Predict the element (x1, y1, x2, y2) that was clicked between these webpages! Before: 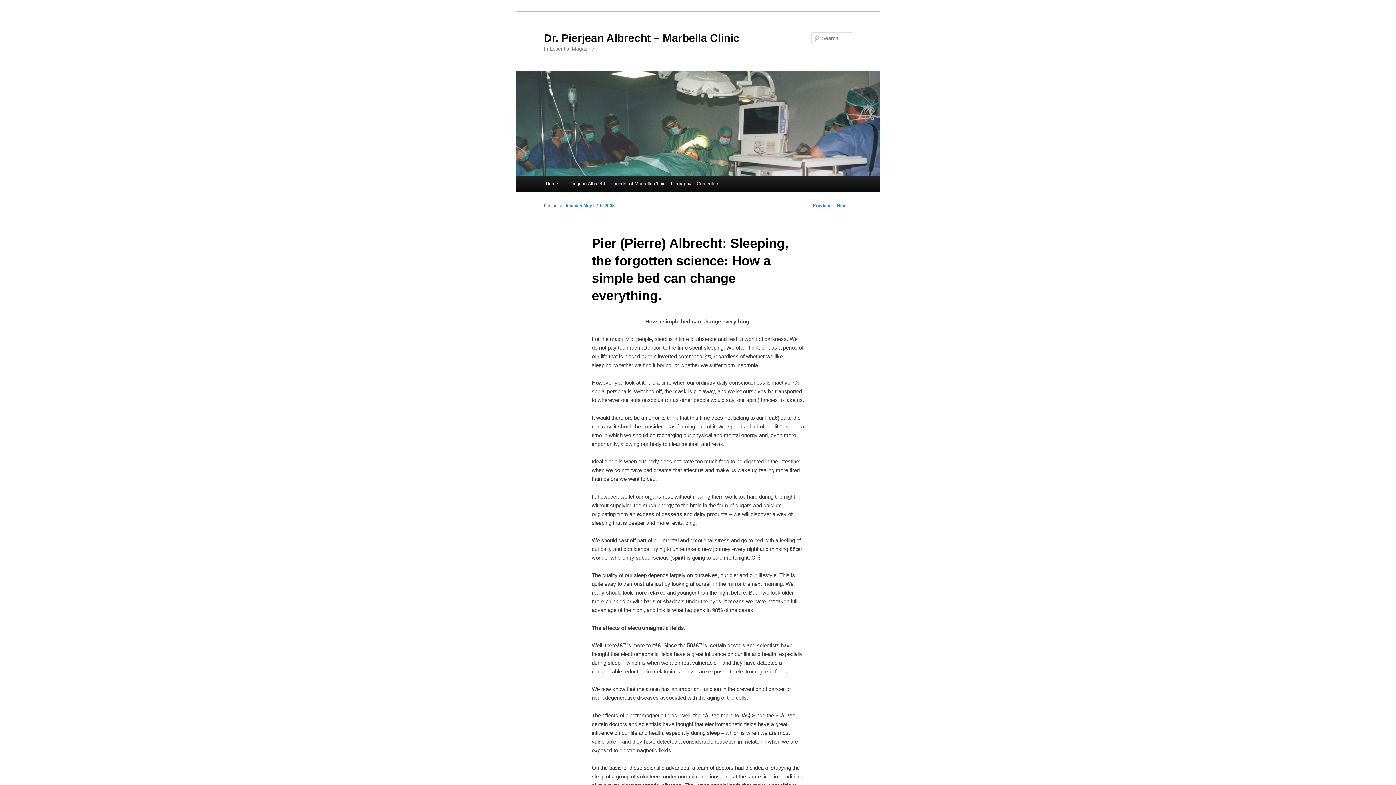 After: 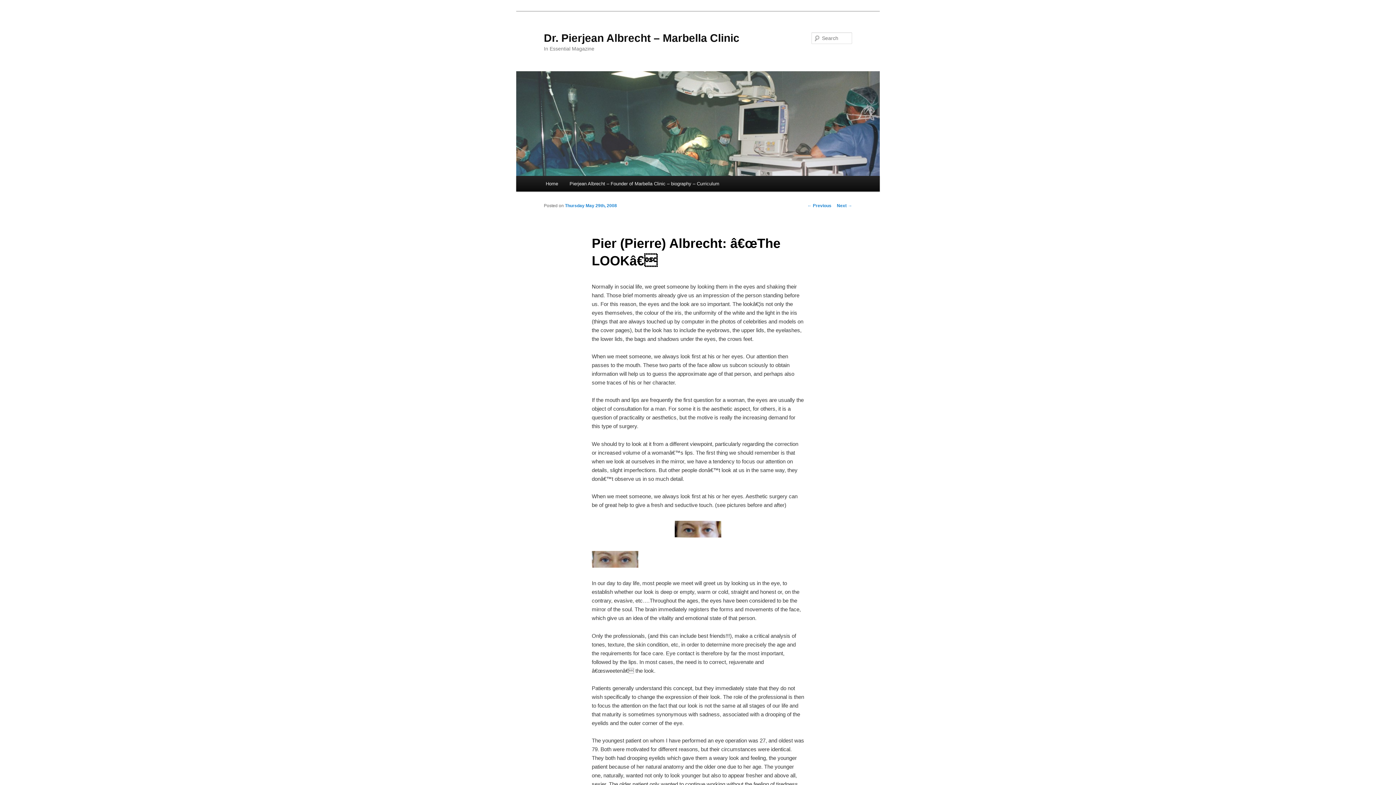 Action: label: Next → bbox: (837, 203, 852, 208)